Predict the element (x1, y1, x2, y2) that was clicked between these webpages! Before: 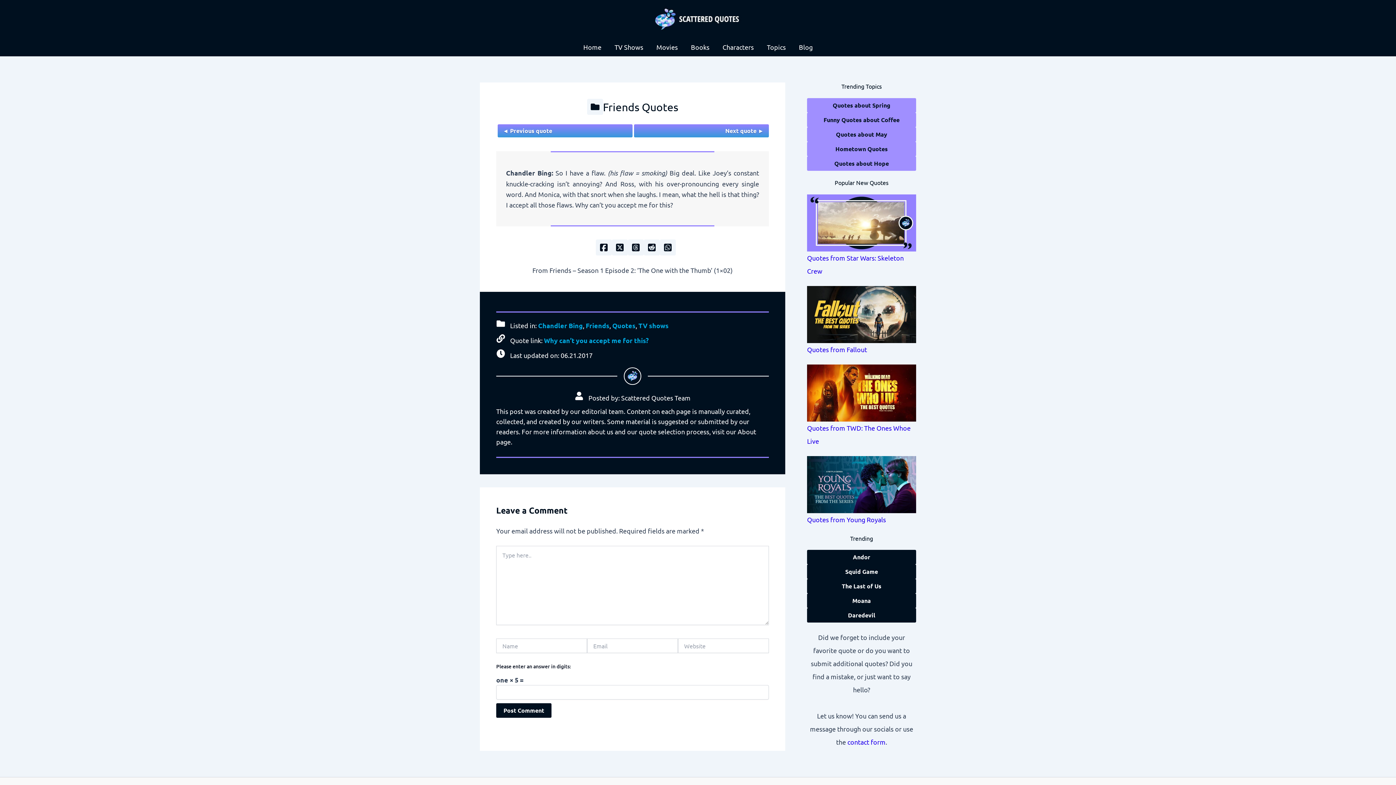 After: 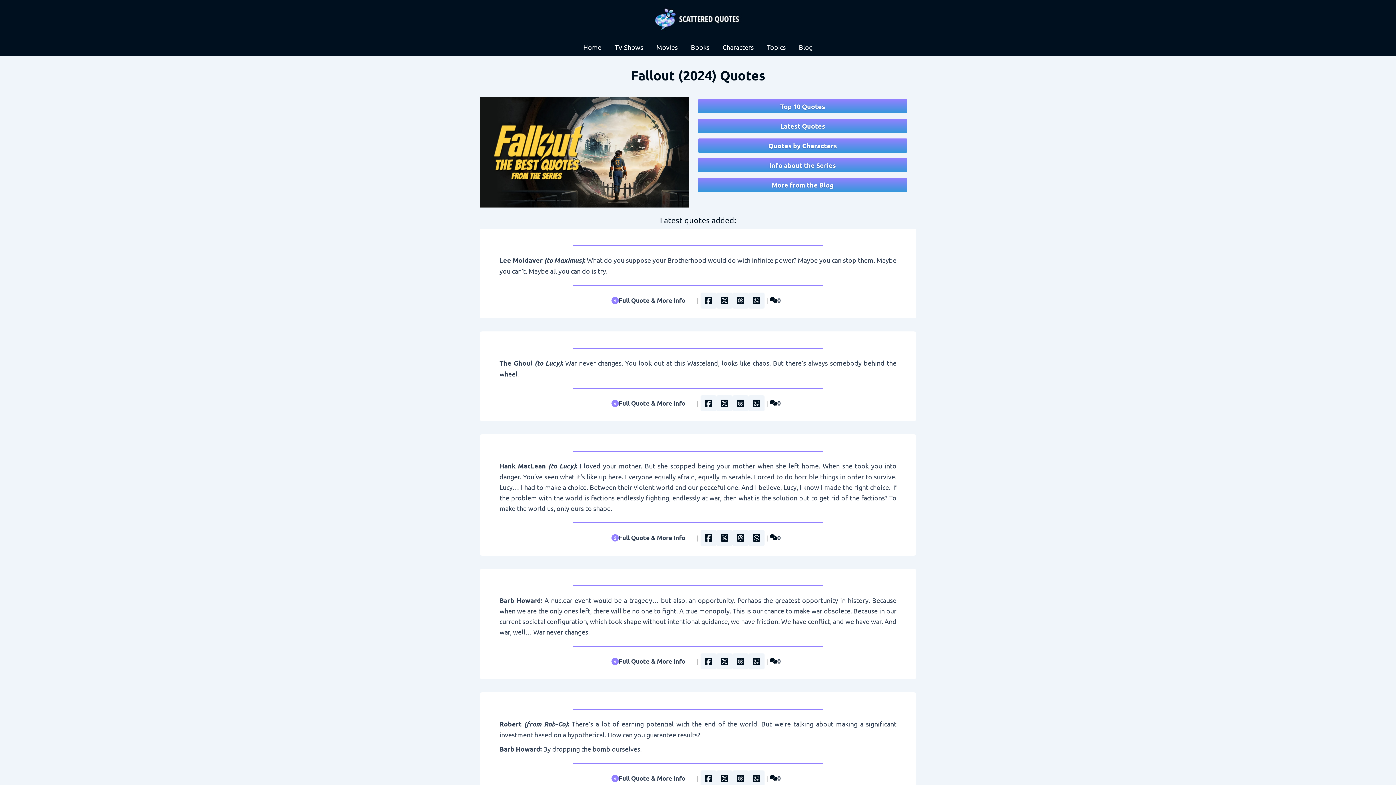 Action: bbox: (807, 286, 916, 343)